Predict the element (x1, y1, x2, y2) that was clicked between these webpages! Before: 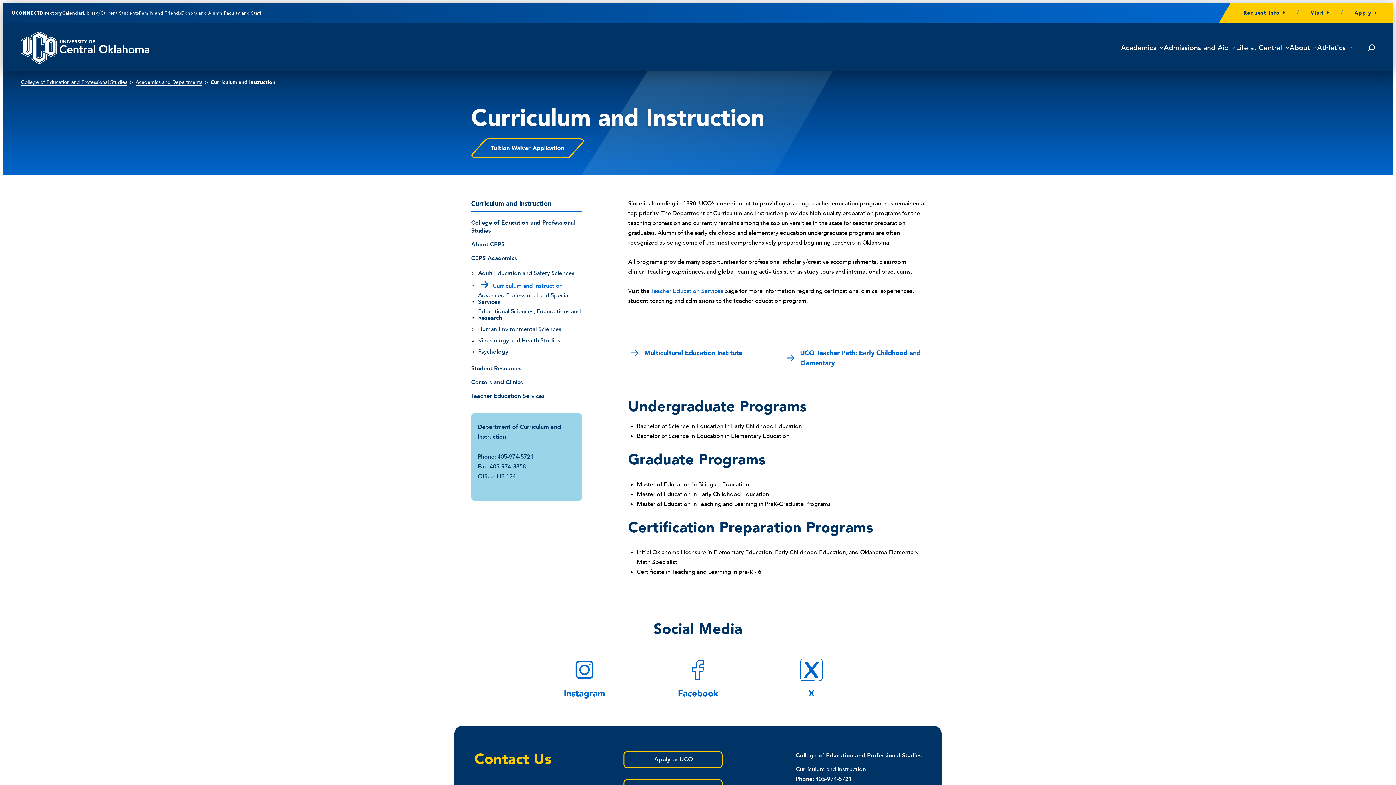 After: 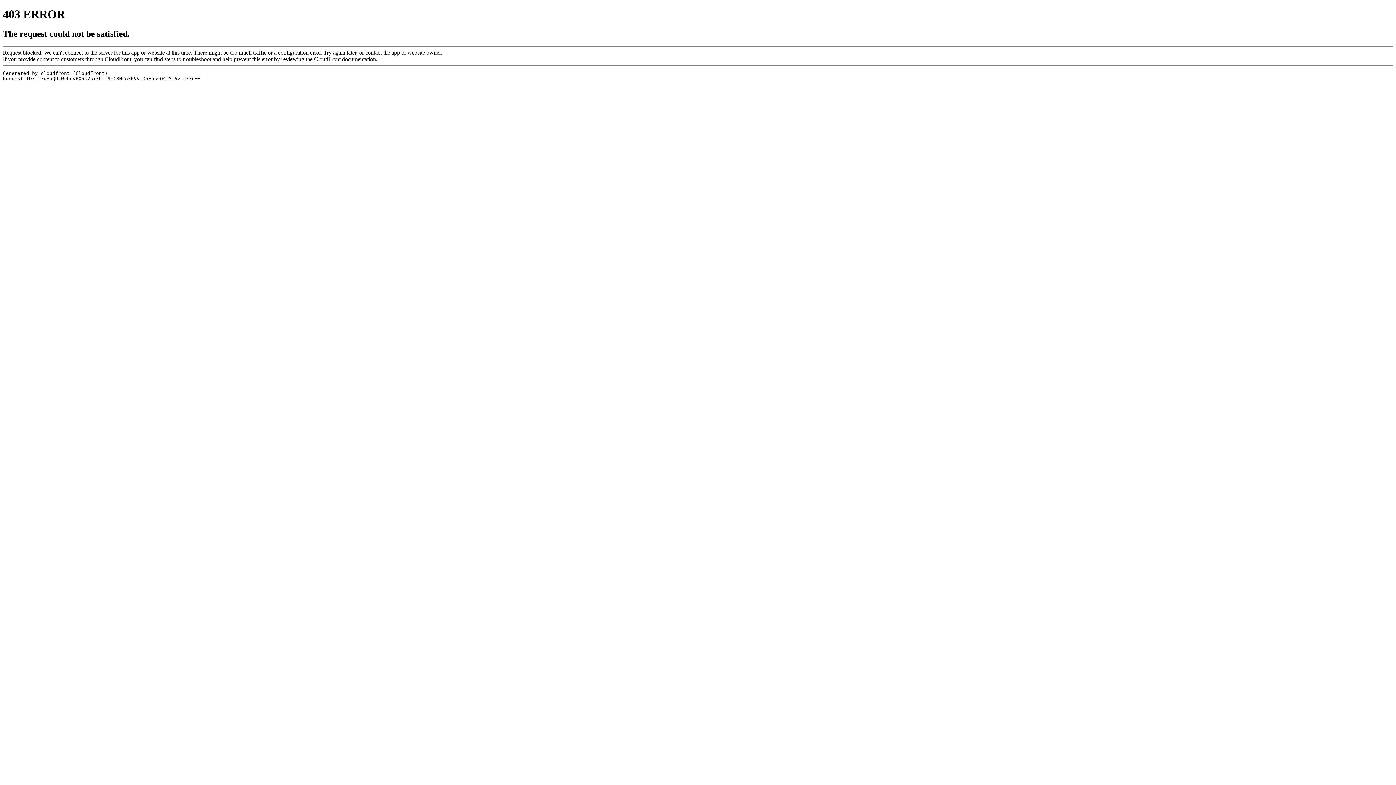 Action: bbox: (62, 9, 82, 16) label: Calendar